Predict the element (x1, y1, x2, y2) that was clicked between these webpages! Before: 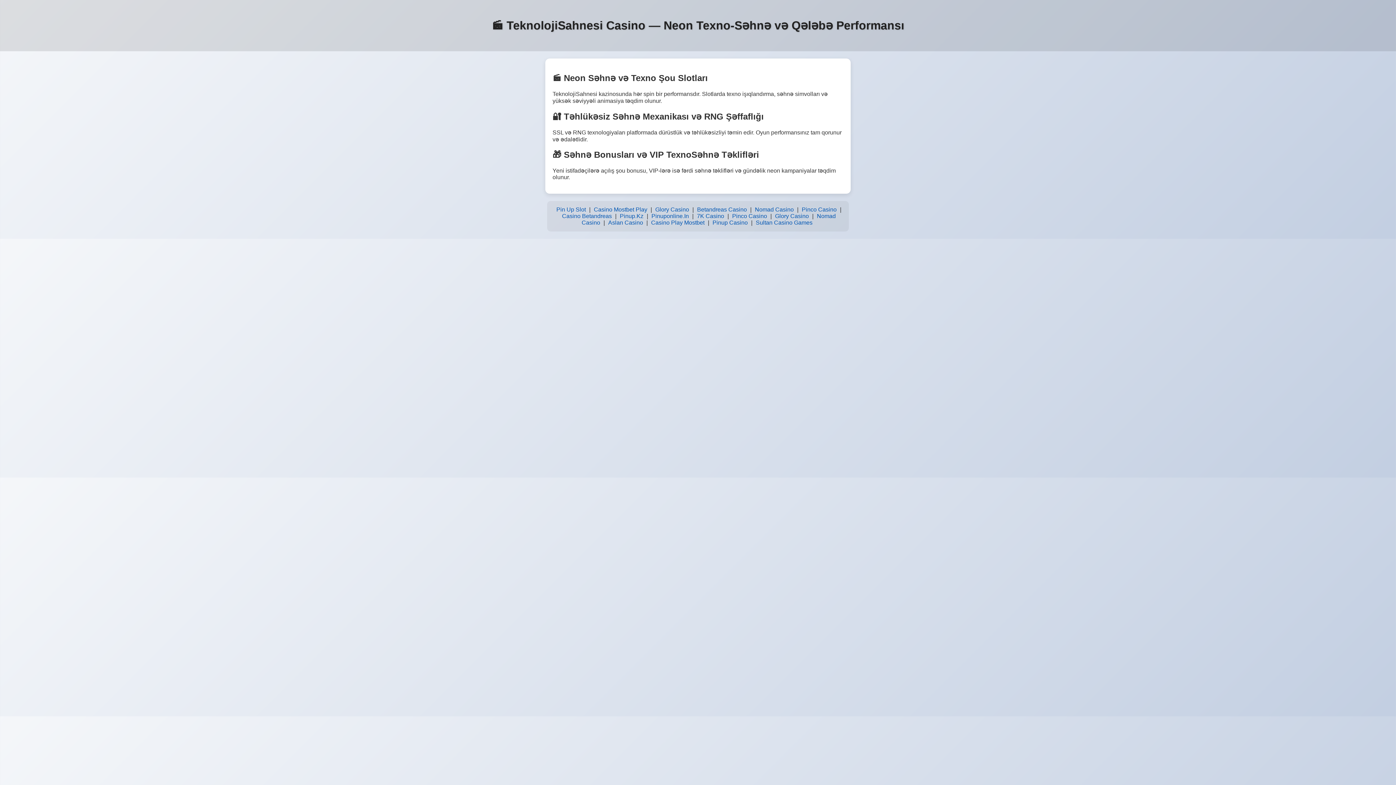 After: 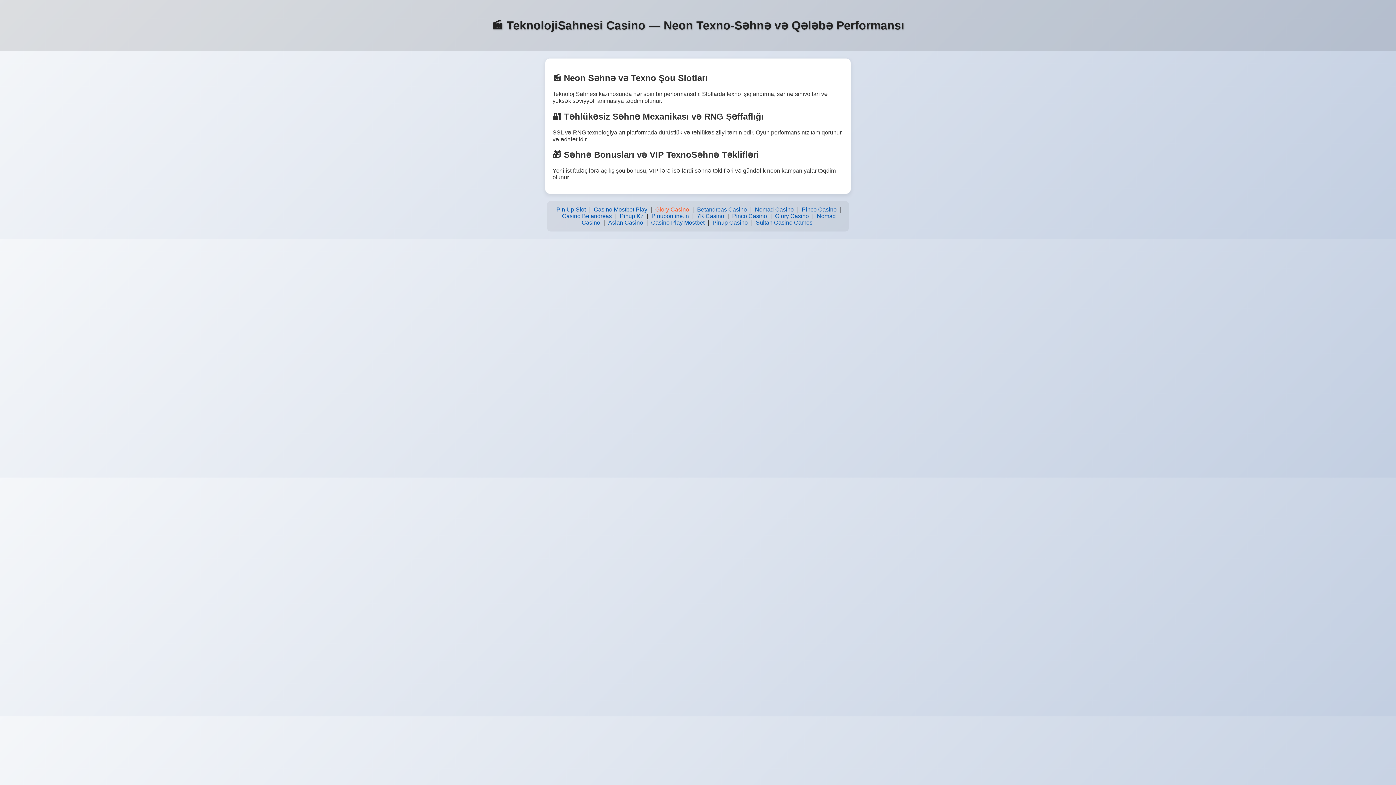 Action: bbox: (653, 204, 691, 214) label: Glory Casino